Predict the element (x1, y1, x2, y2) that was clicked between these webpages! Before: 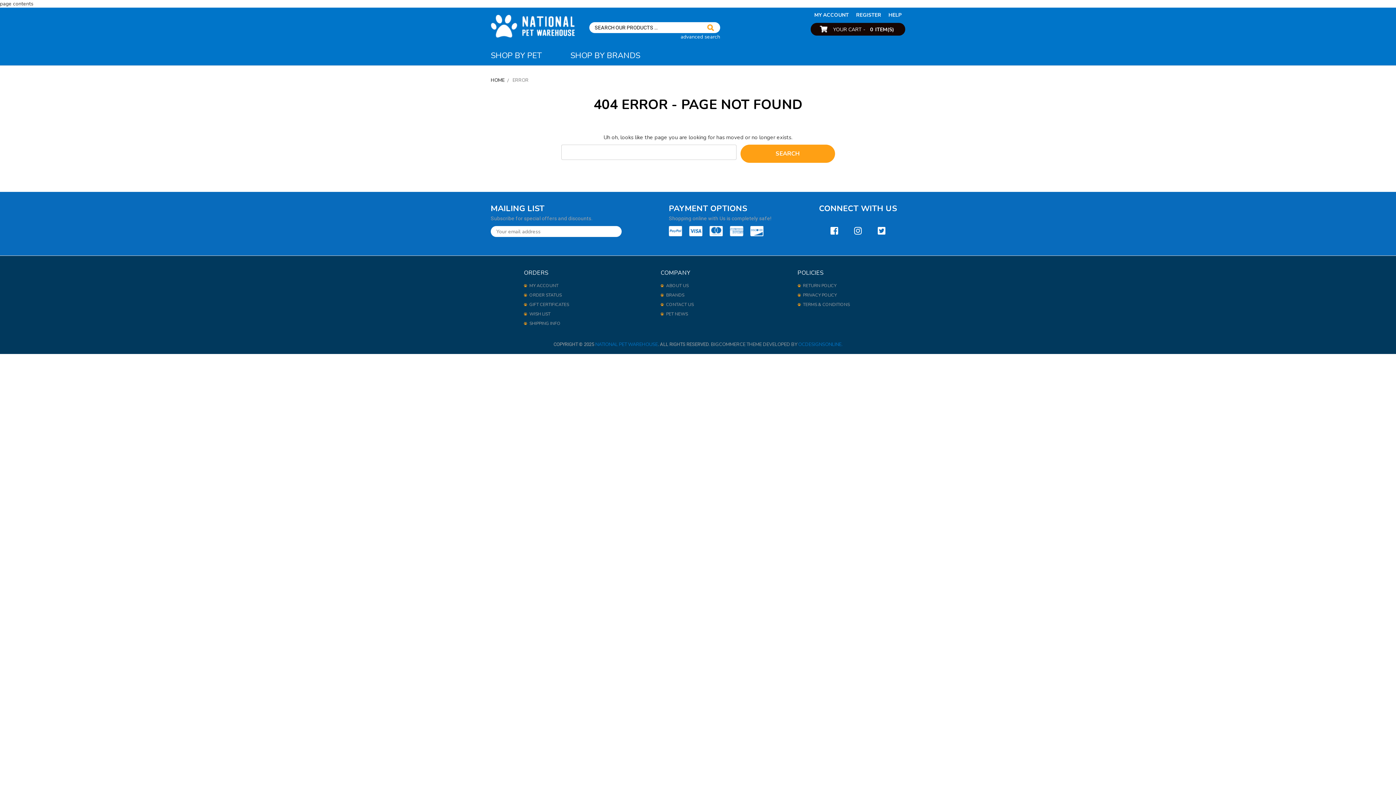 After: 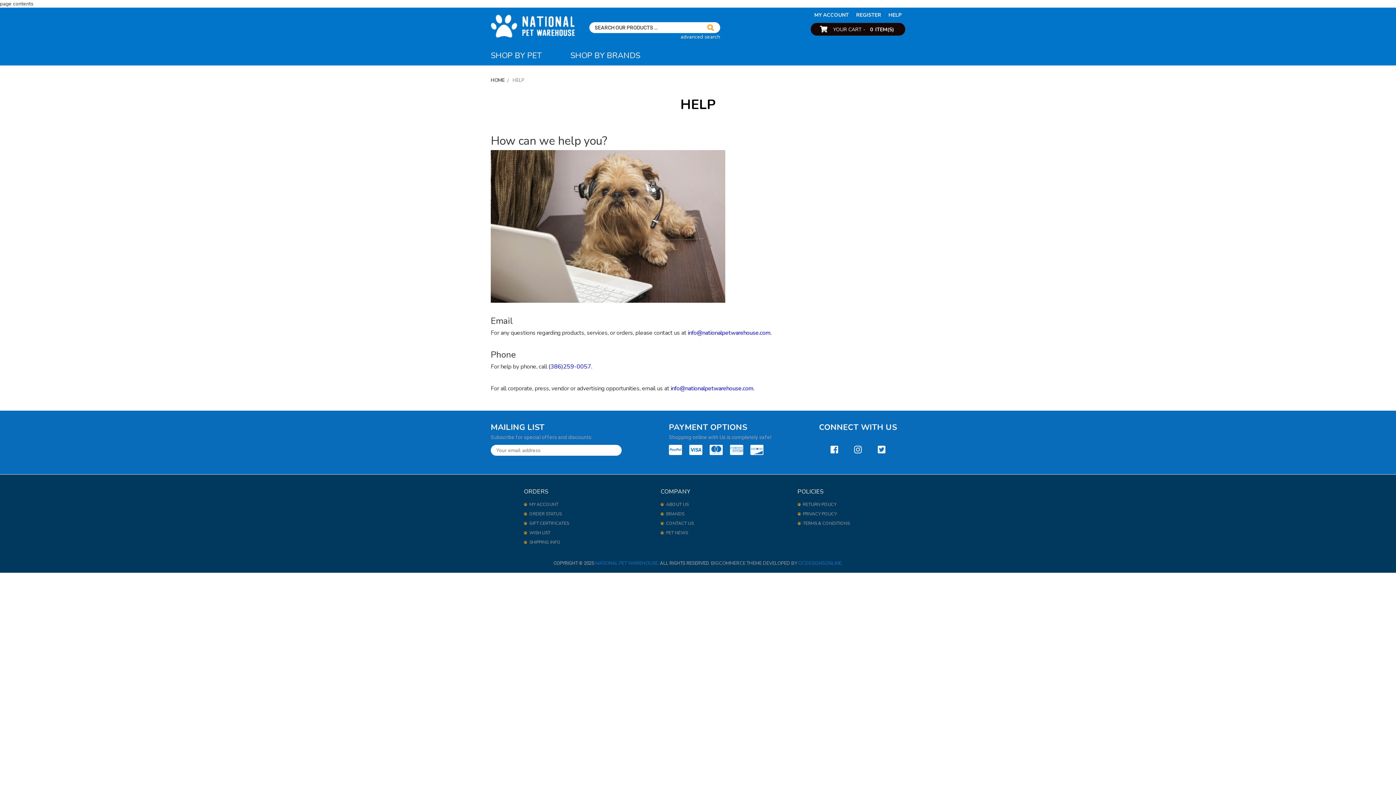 Action: label: HELP bbox: (888, 11, 901, 18)